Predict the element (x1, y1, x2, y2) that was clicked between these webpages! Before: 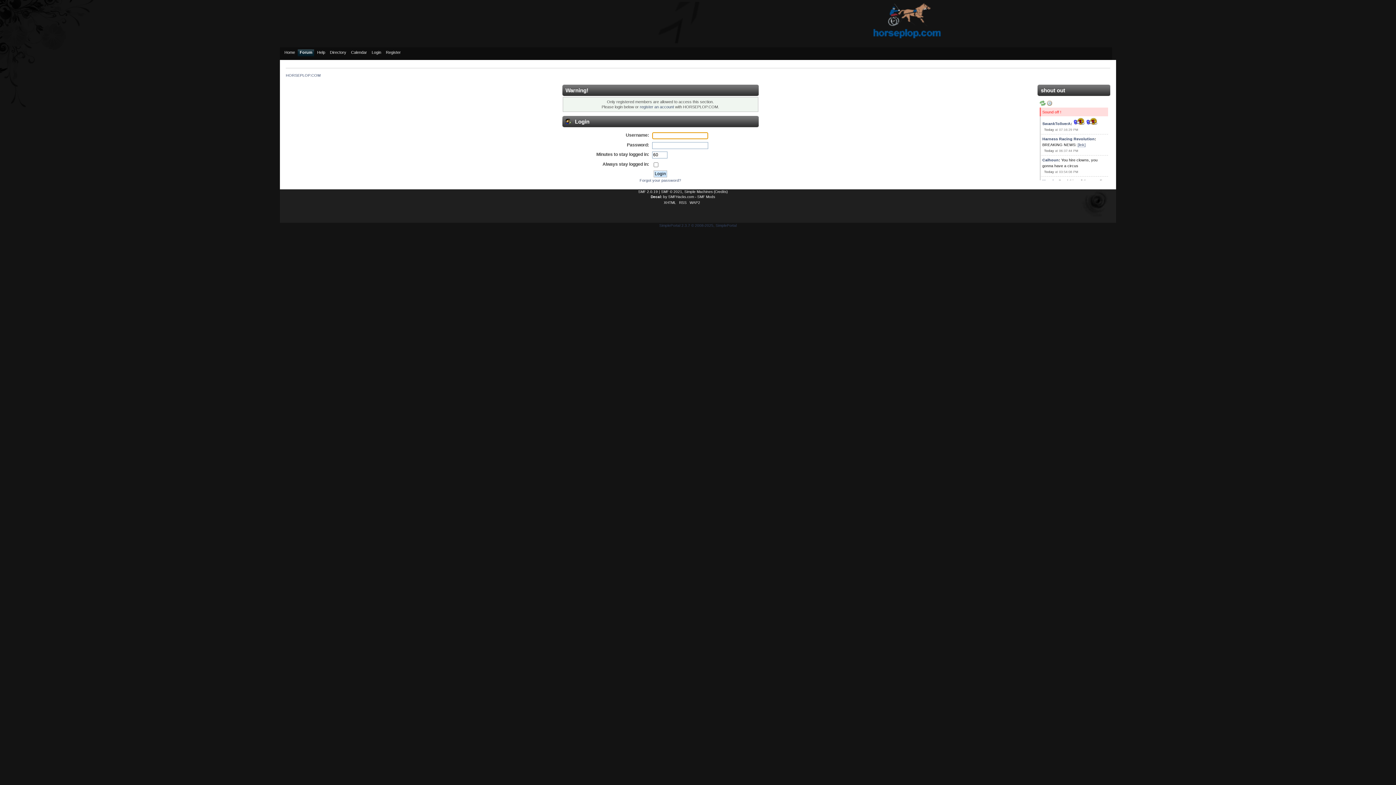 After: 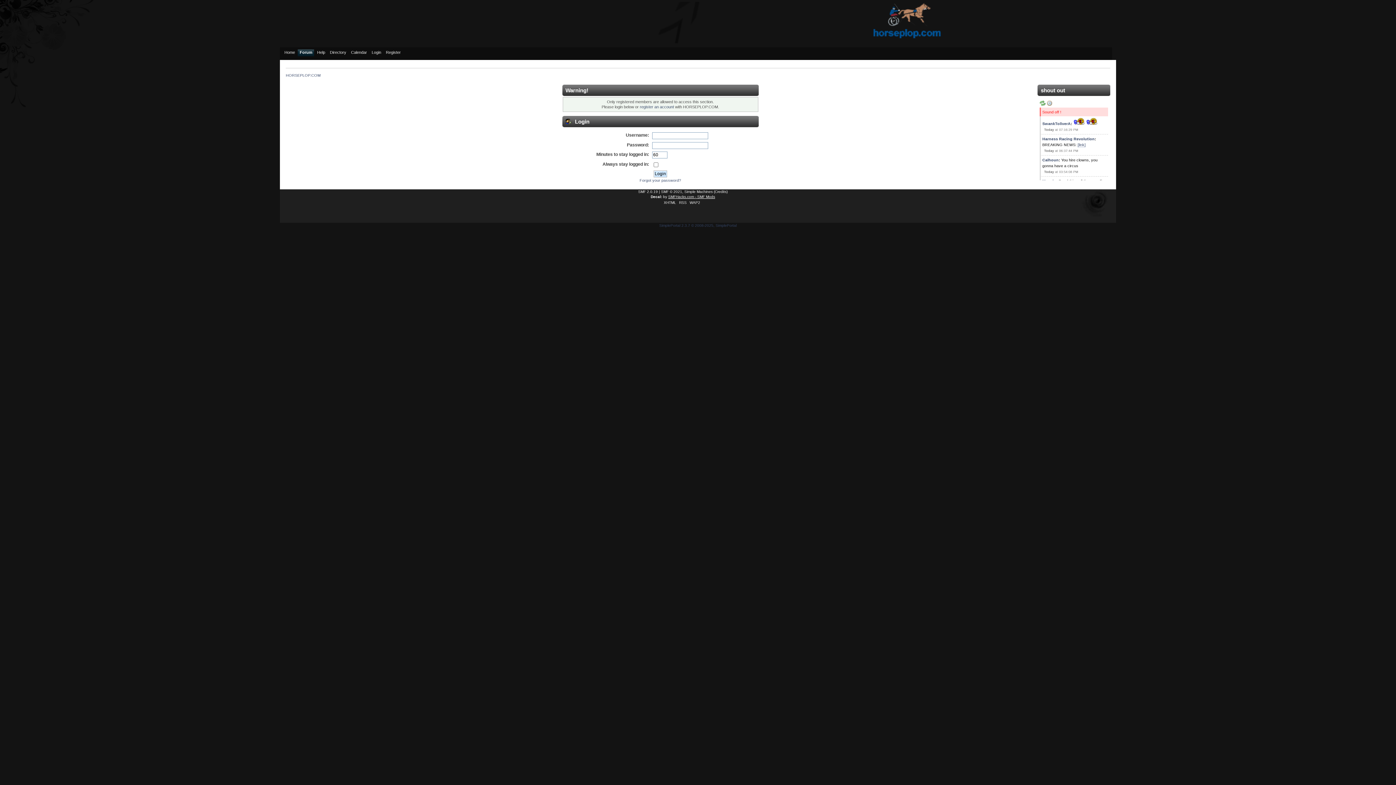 Action: label: SMFHacks.com - SMF Mods bbox: (668, 195, 715, 199)